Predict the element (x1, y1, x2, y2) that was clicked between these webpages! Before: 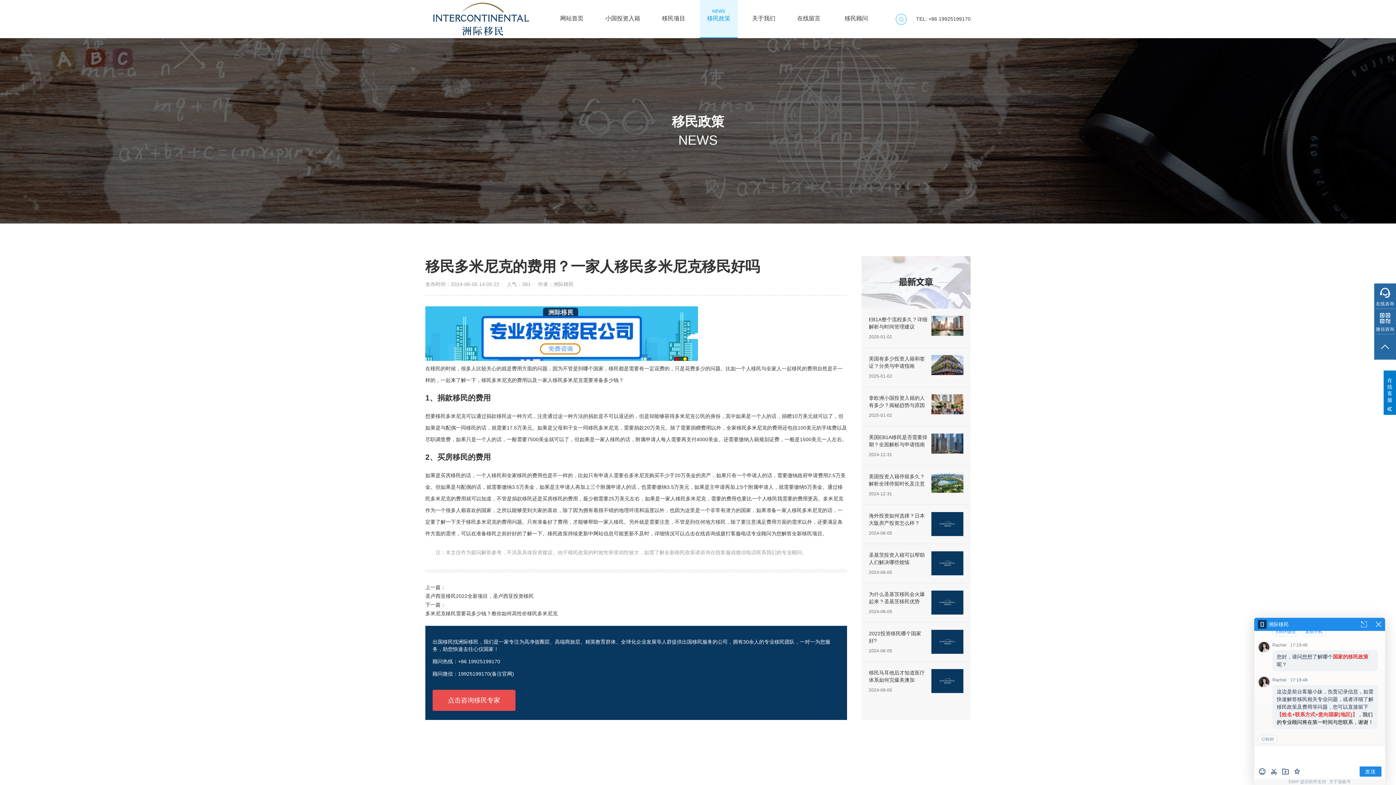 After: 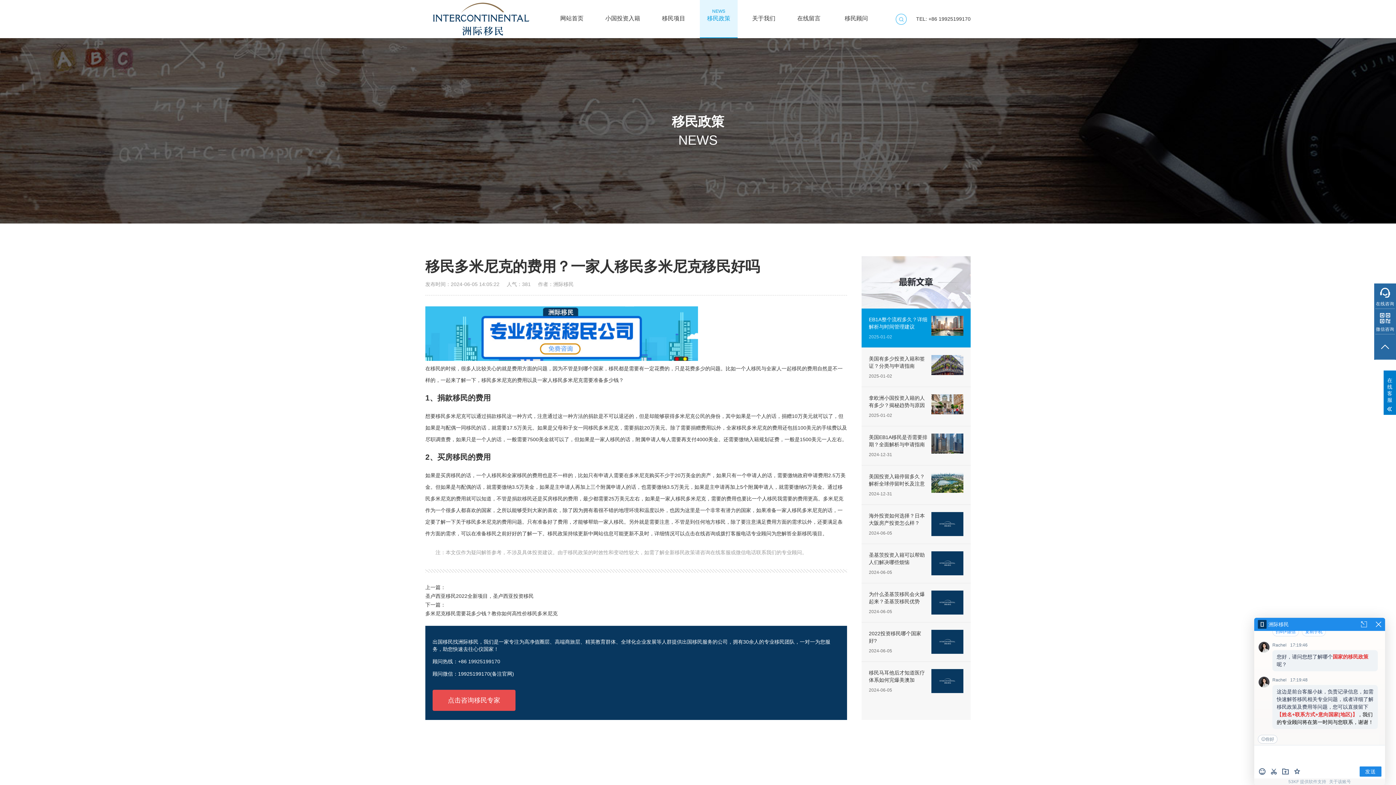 Action: bbox: (861, 308, 970, 347) label: EB1A整个流程多久？详细解析与时间管理建议
2025-01-02